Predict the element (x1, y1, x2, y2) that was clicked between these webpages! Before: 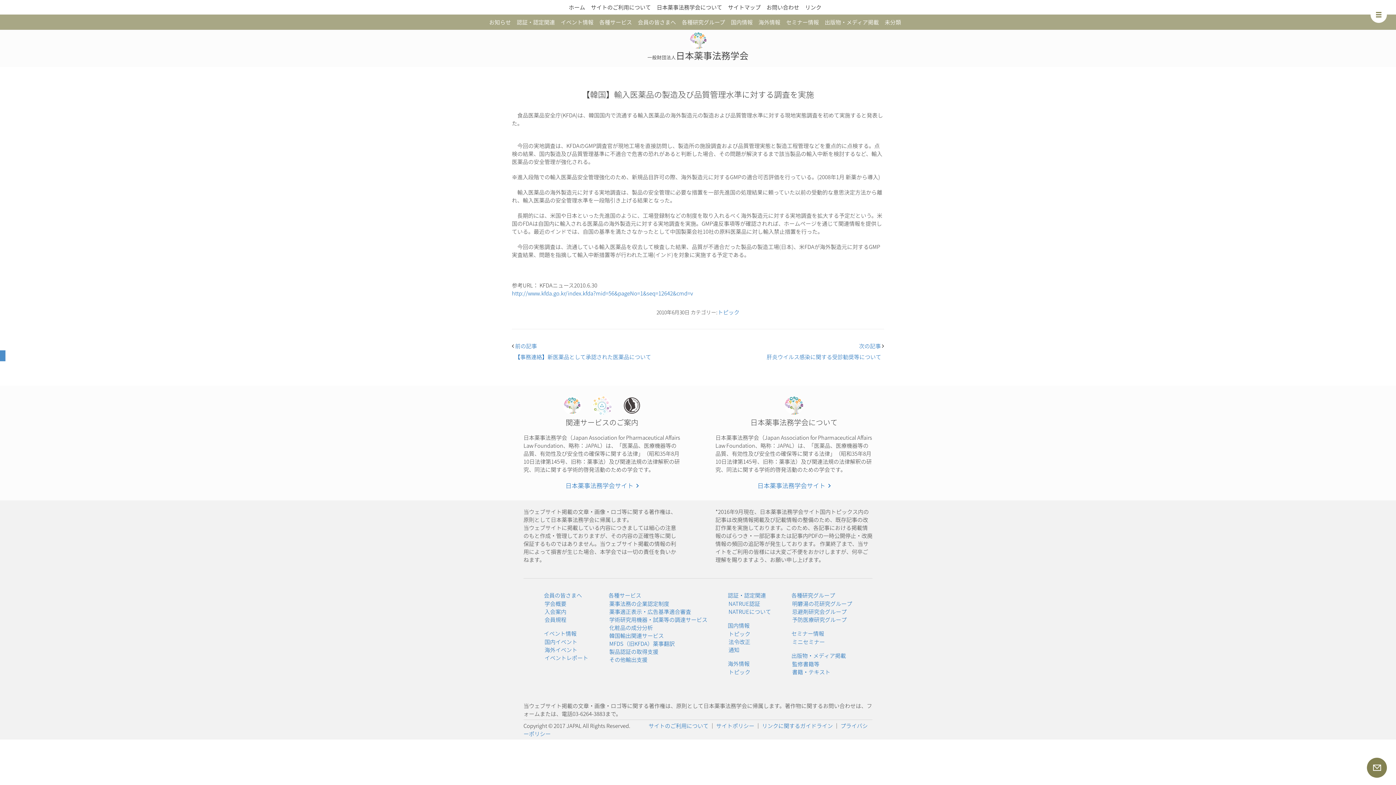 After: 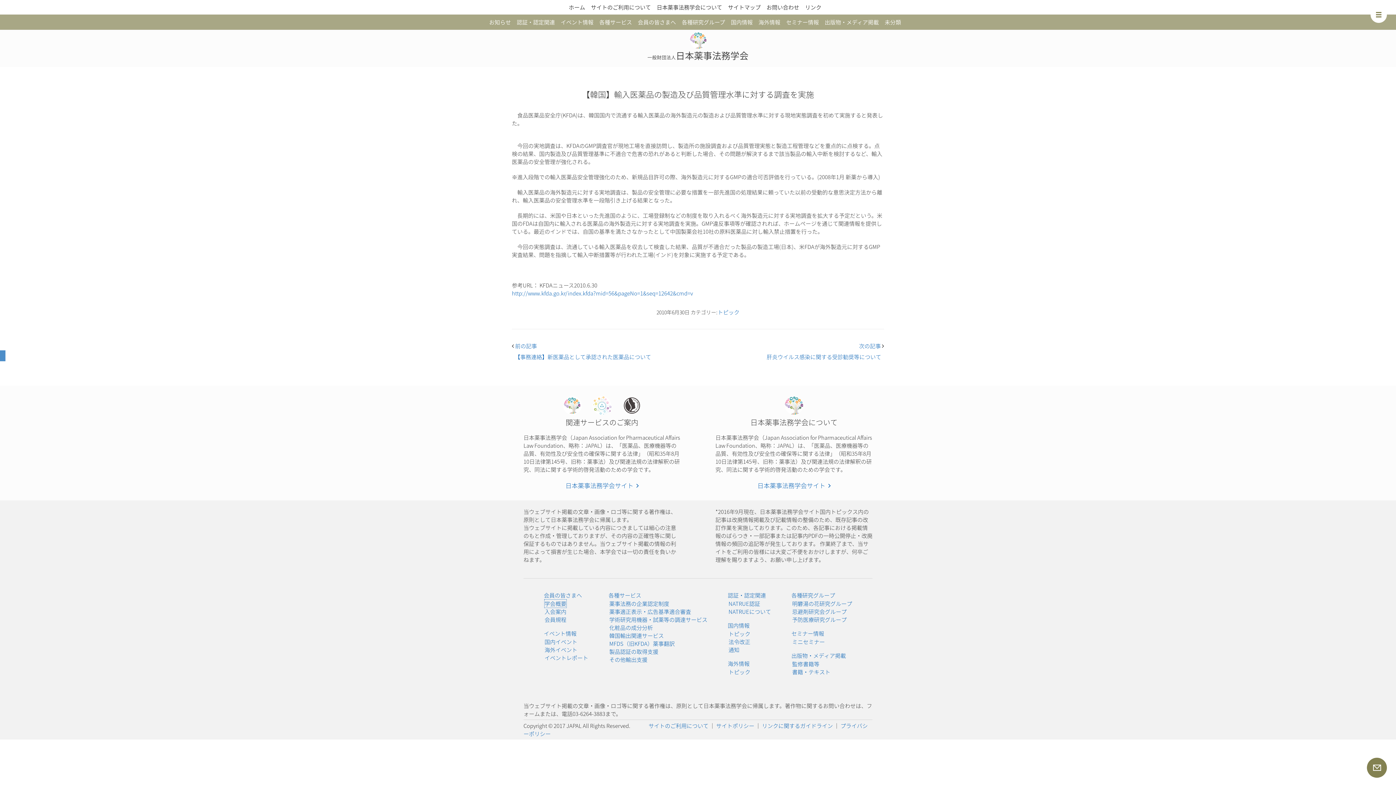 Action: label: 学会概要 bbox: (544, 599, 566, 607)